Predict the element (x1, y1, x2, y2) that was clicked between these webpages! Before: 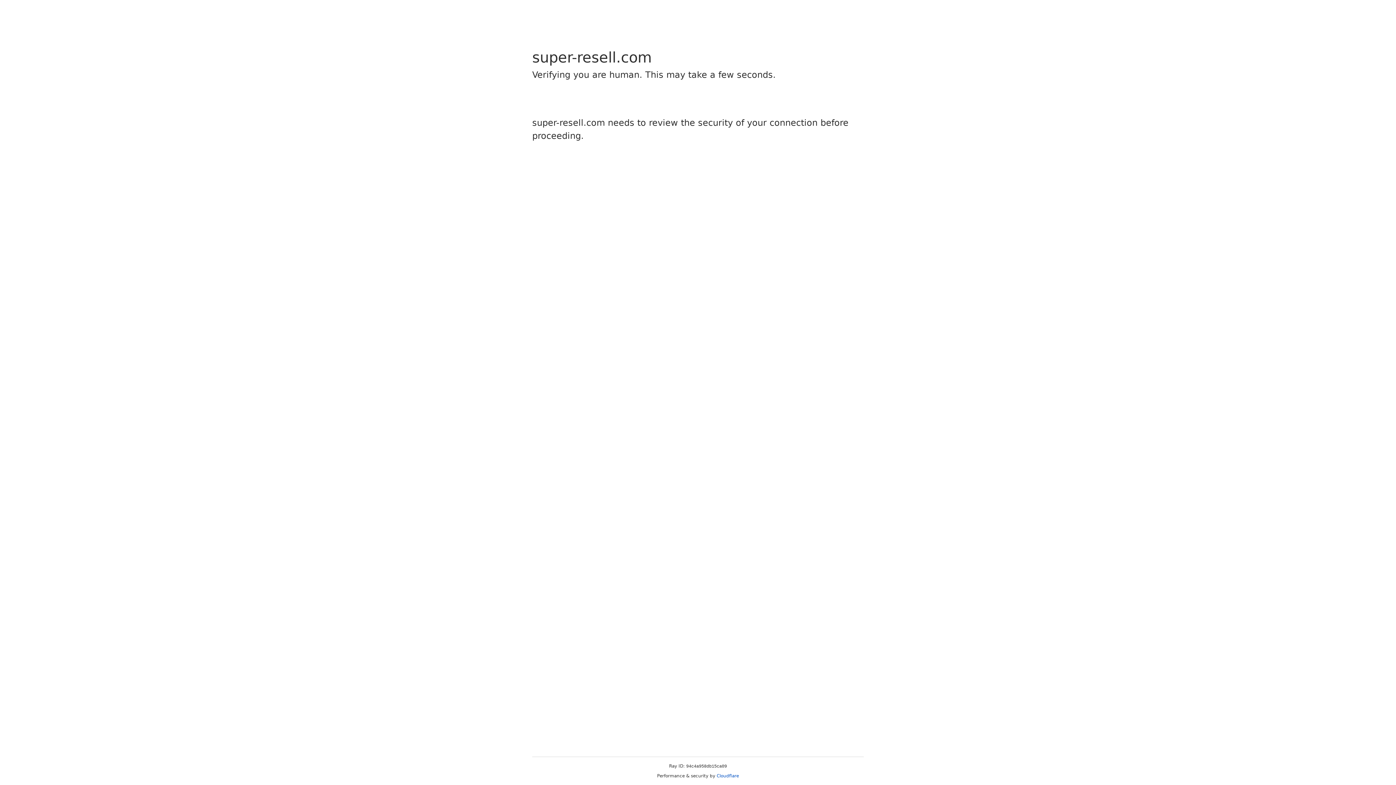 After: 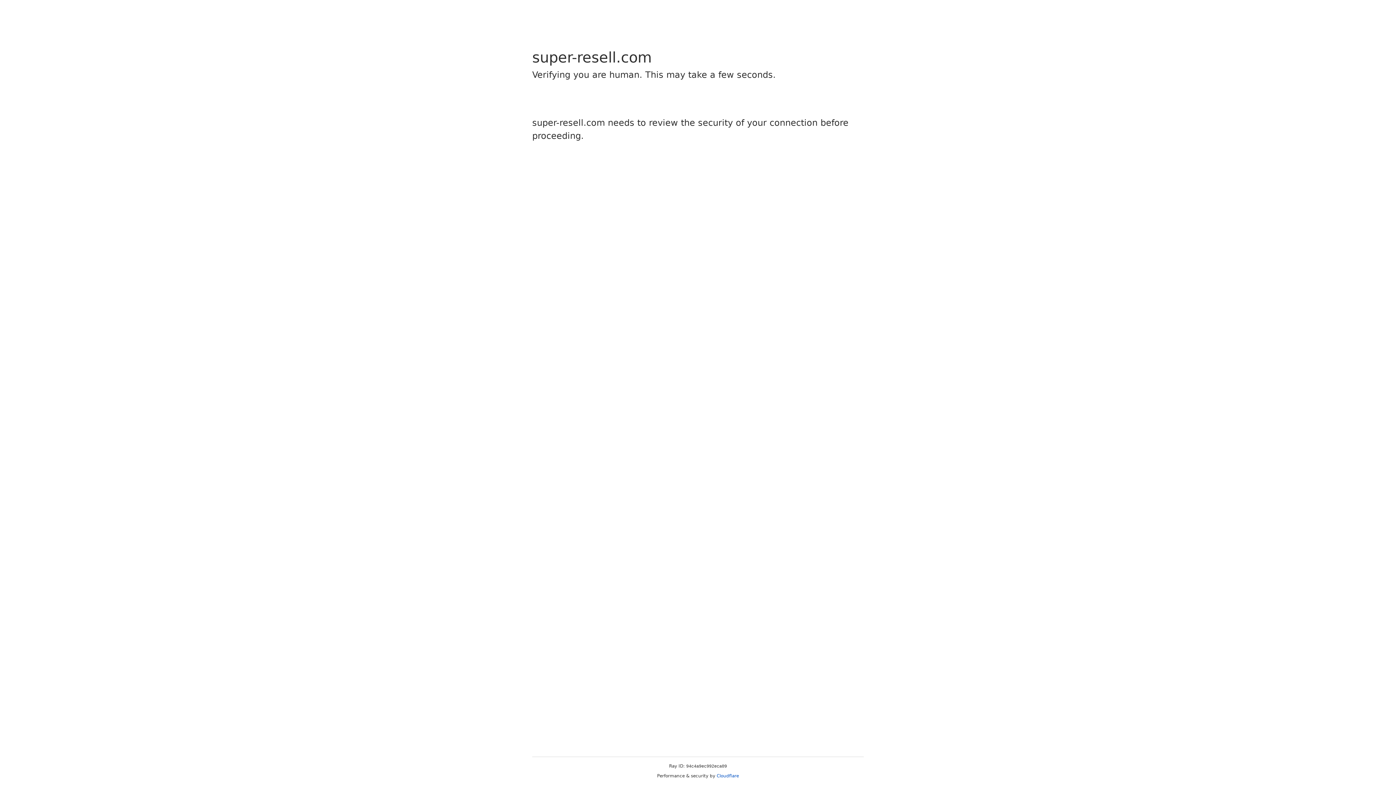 Action: bbox: (716, 773, 739, 778) label: Cloudflare